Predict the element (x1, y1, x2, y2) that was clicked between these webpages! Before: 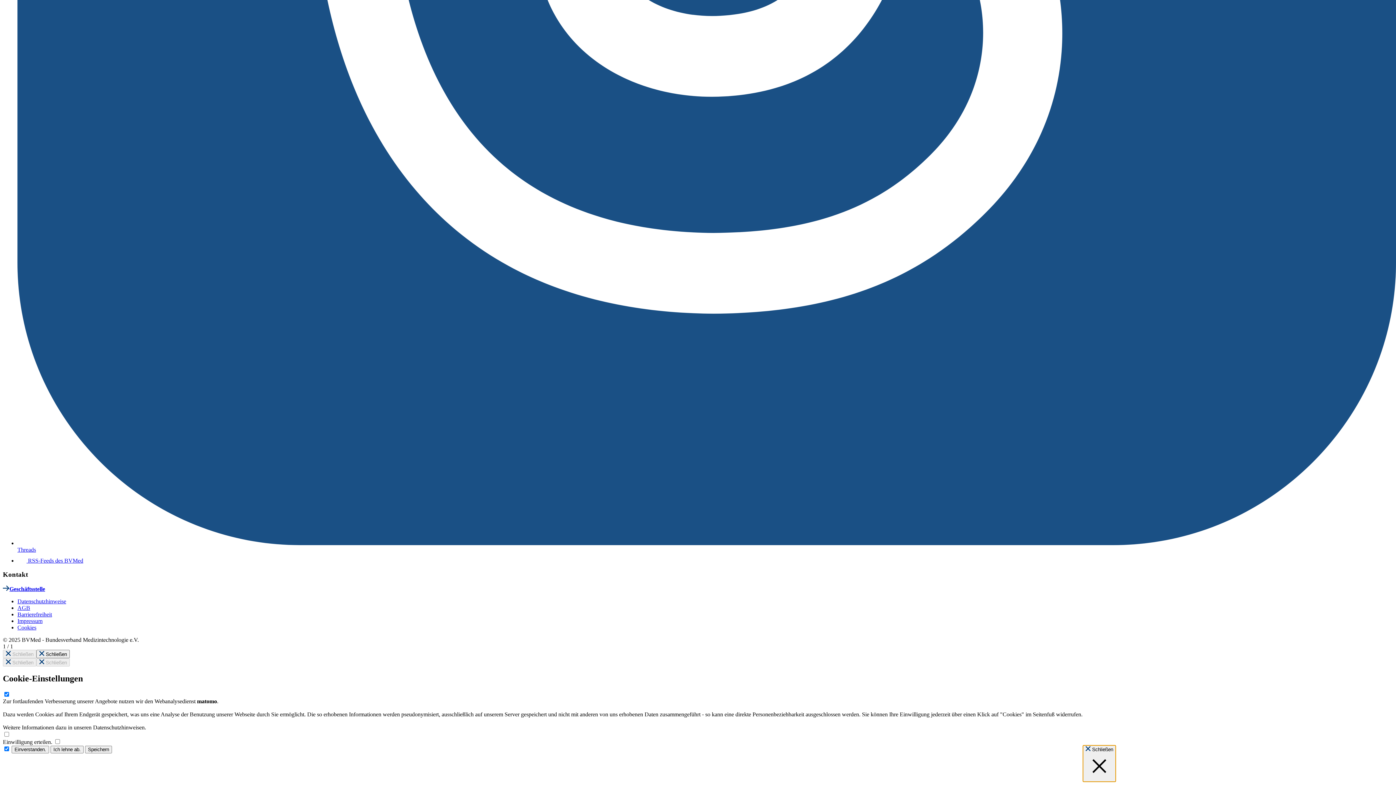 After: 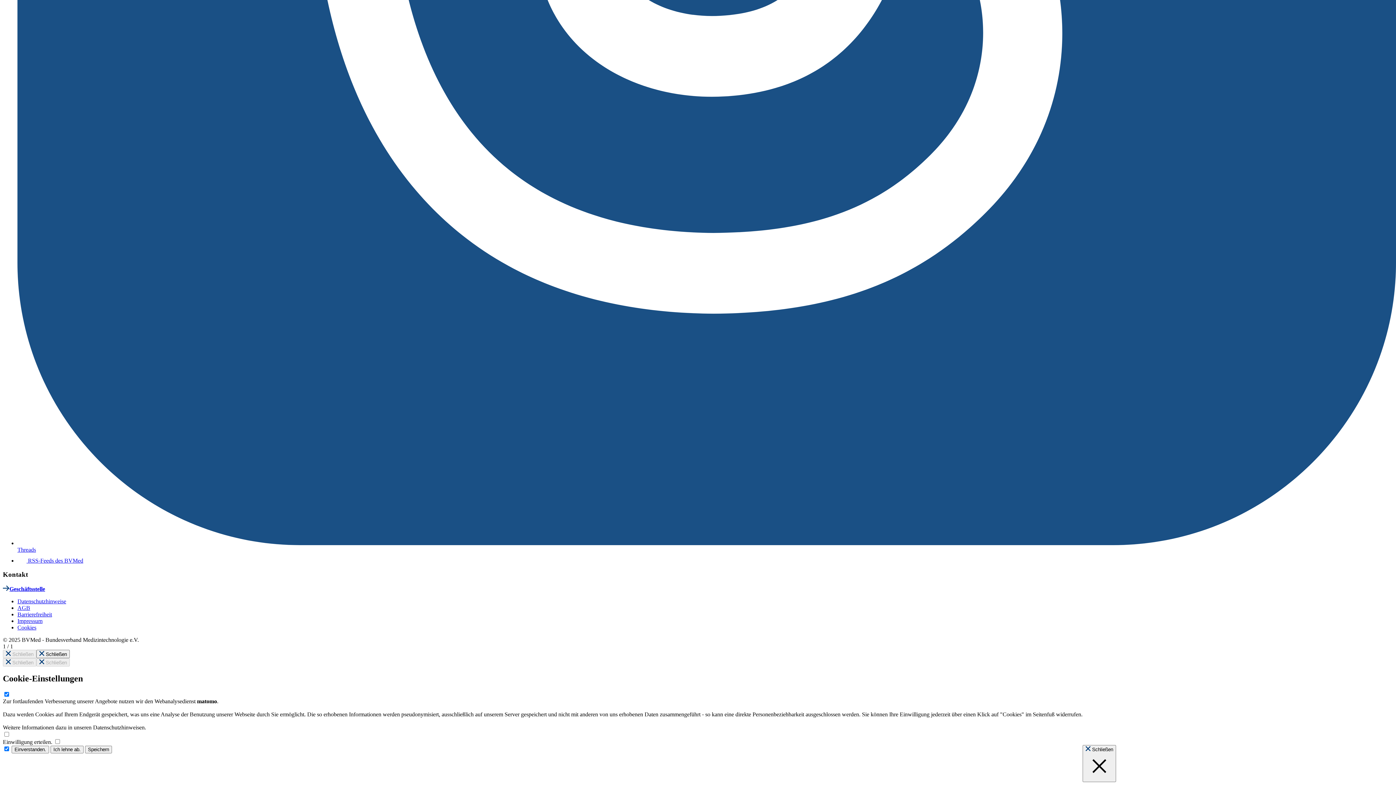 Action: label: Cookies bbox: (17, 624, 36, 630)